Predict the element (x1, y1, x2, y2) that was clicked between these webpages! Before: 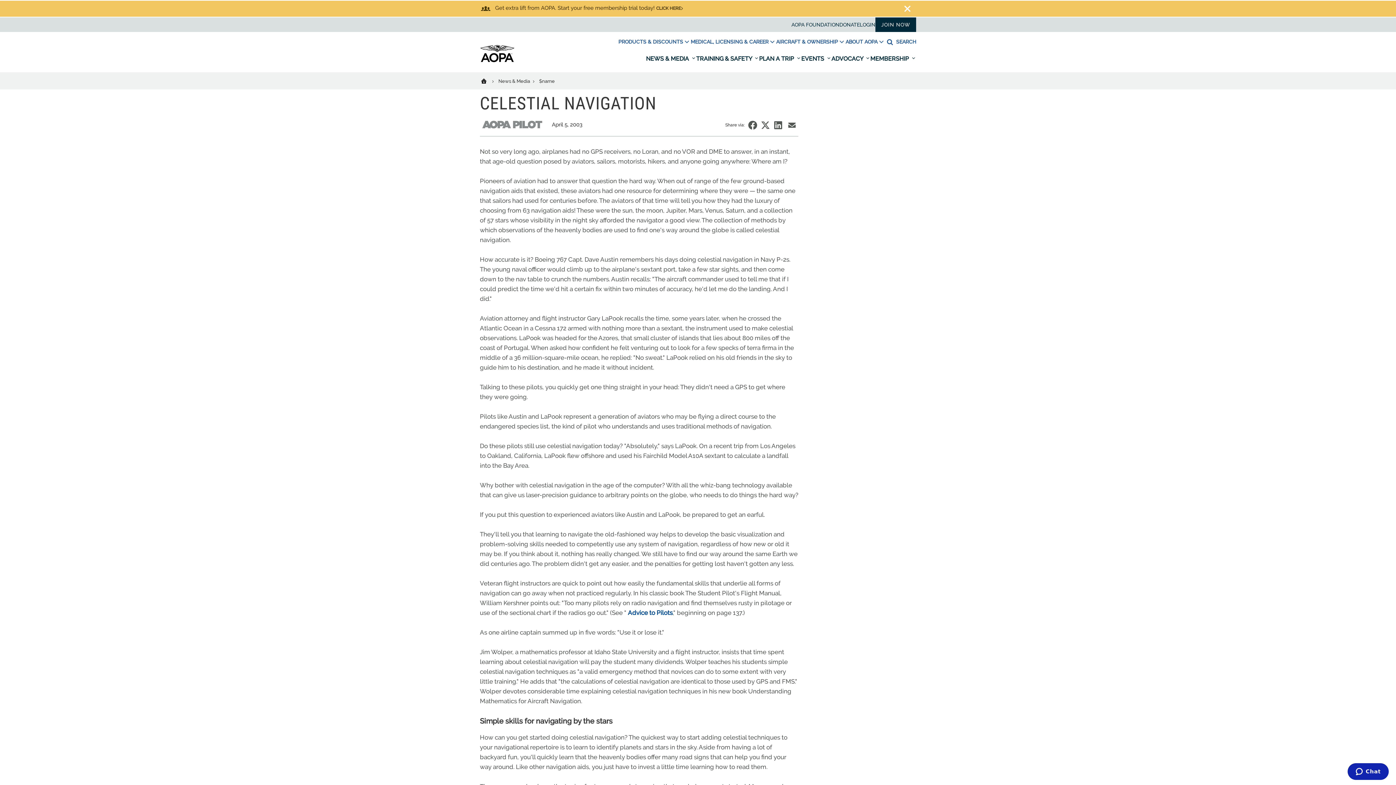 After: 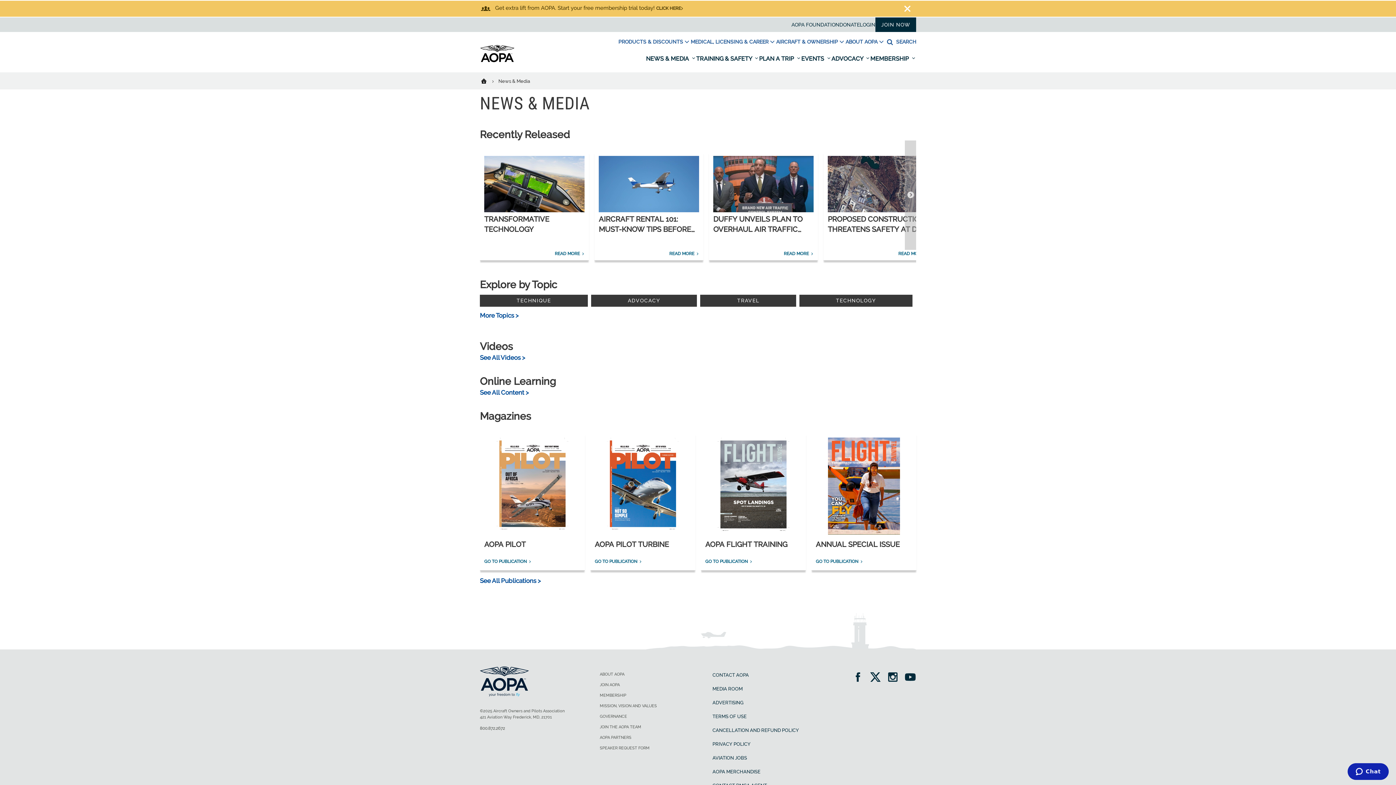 Action: bbox: (498, 78, 537, 84) label: News & Media